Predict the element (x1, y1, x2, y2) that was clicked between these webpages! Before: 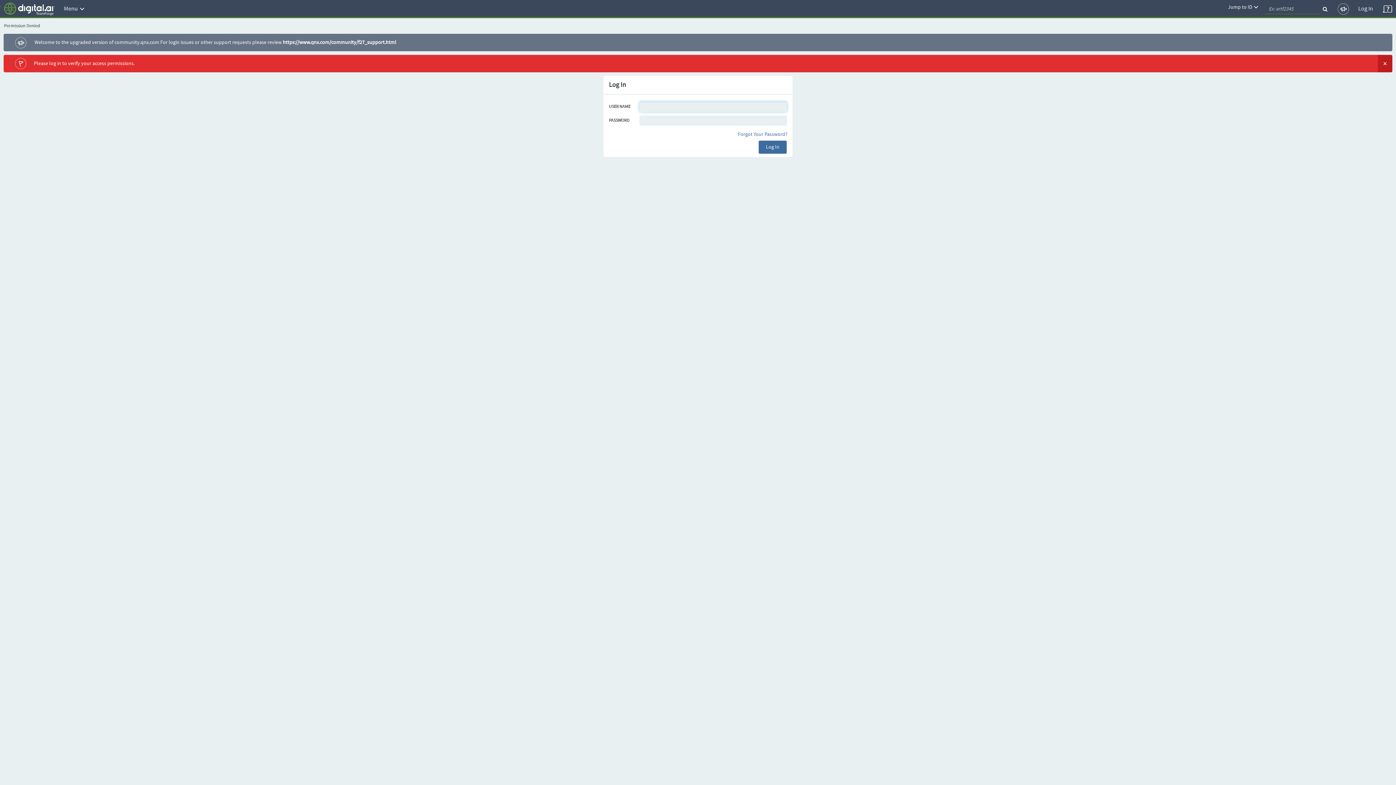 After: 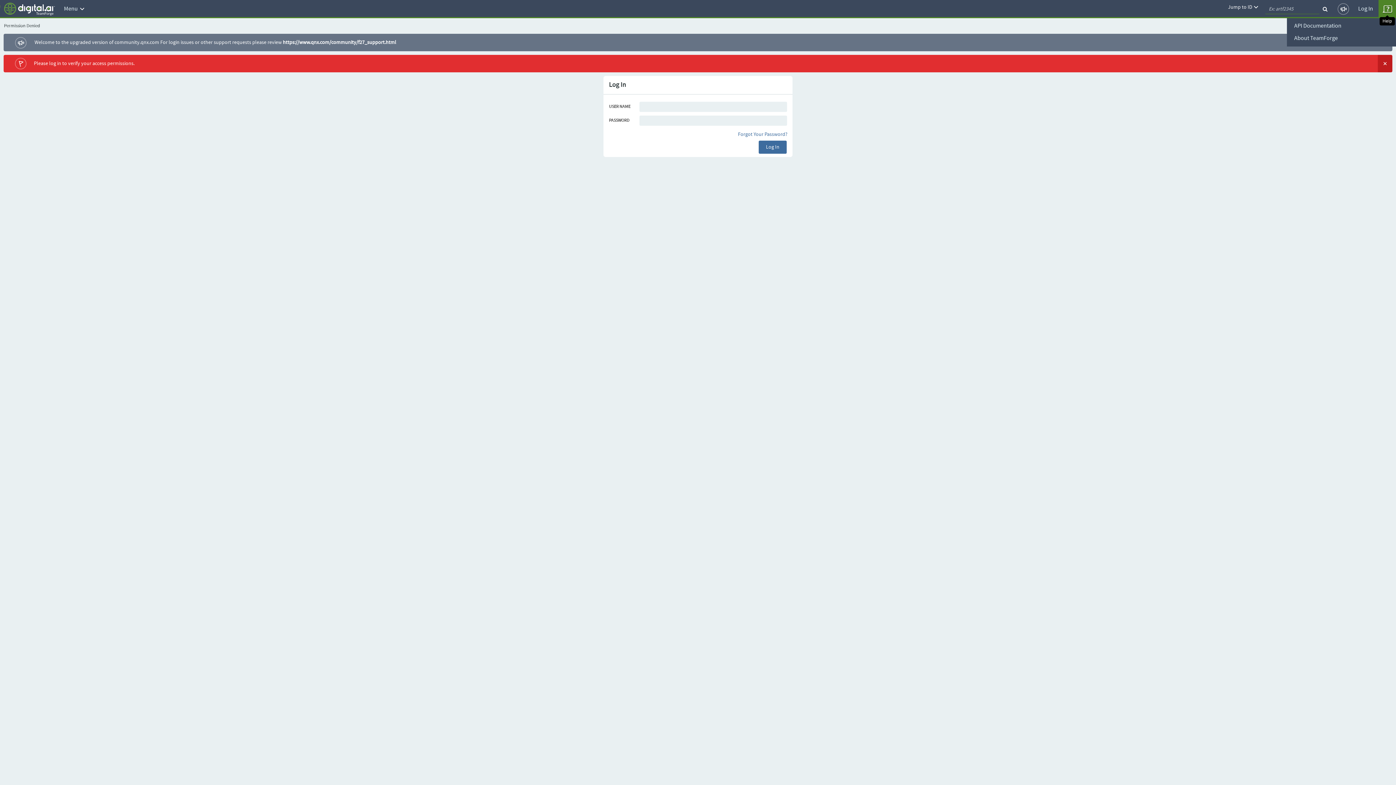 Action: bbox: (1378, 0, 1396, 19)